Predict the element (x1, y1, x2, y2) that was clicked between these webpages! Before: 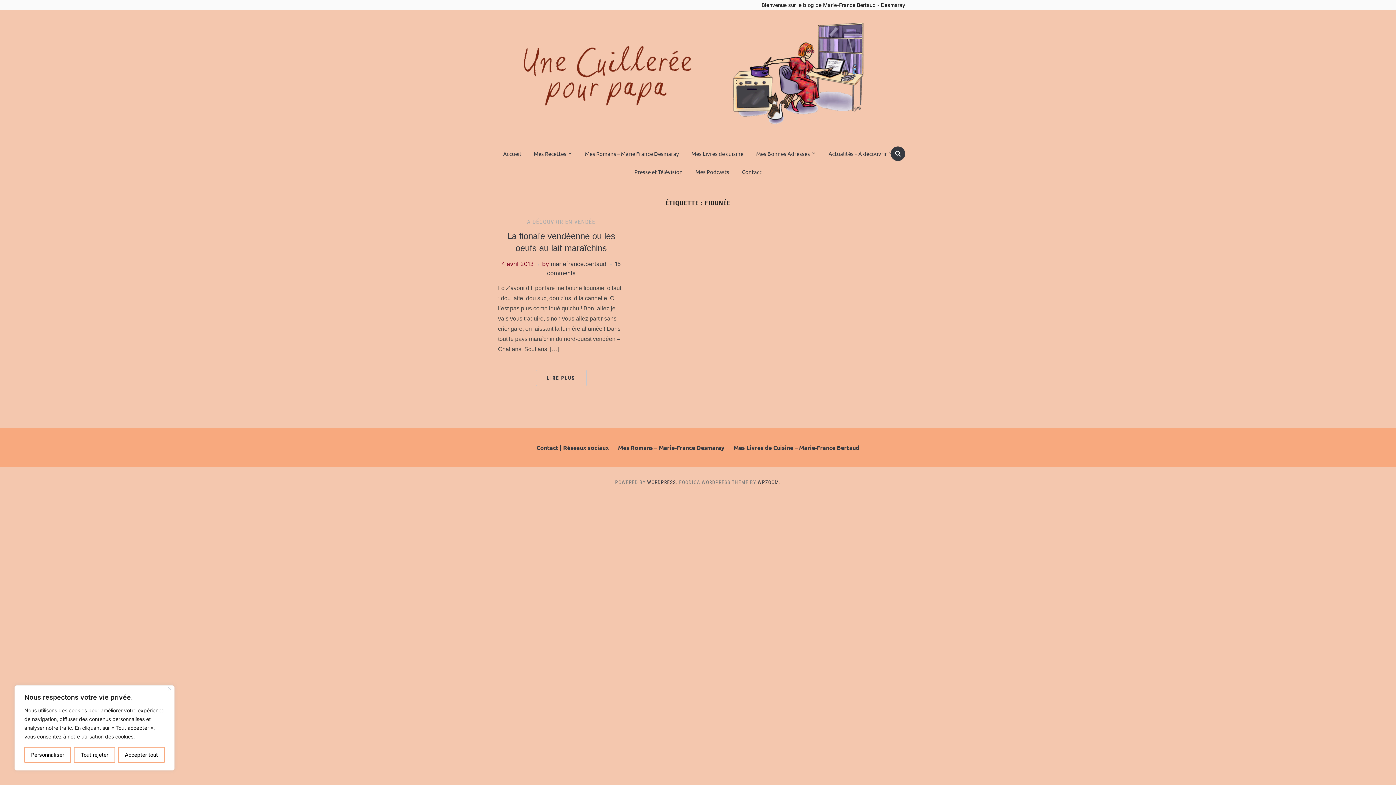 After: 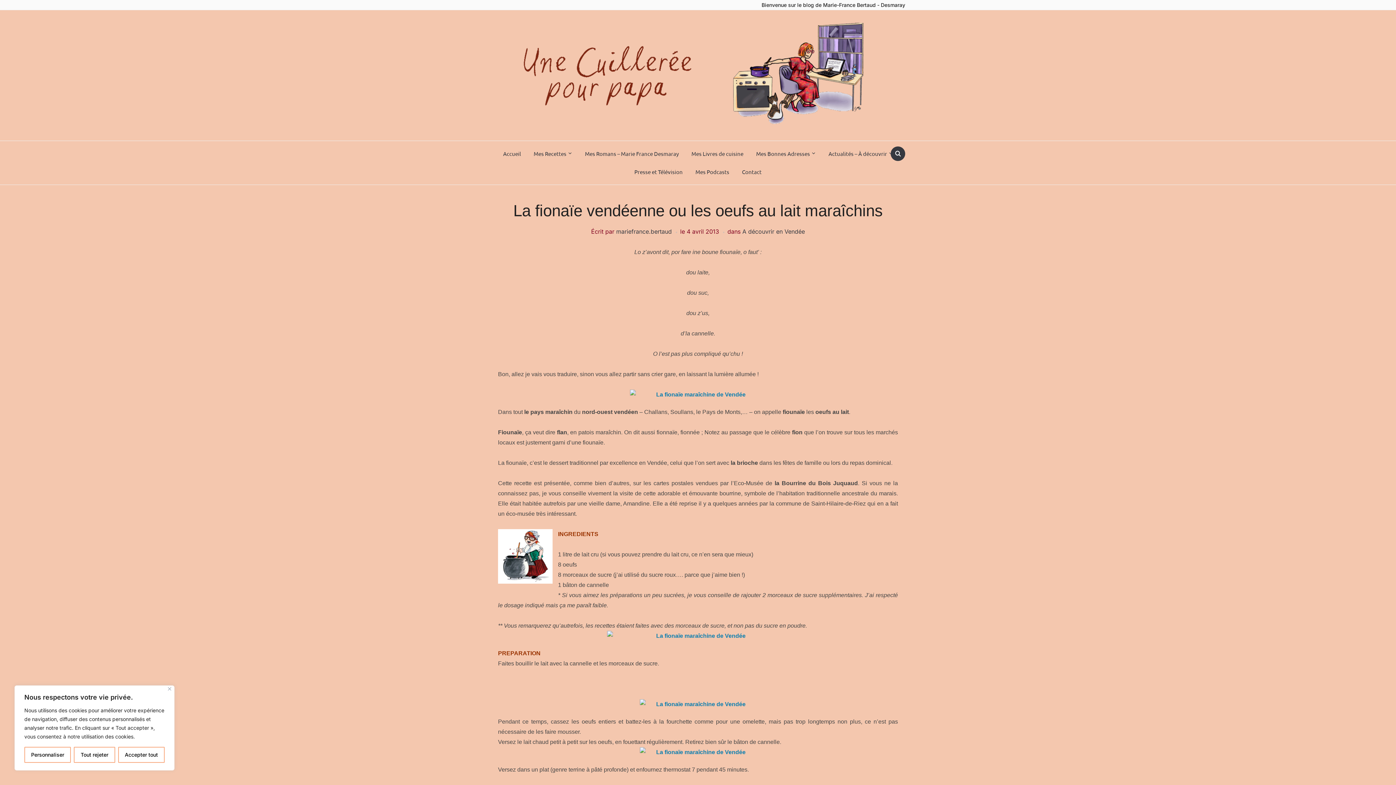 Action: bbox: (535, 370, 586, 386) label: LIRE PLUS